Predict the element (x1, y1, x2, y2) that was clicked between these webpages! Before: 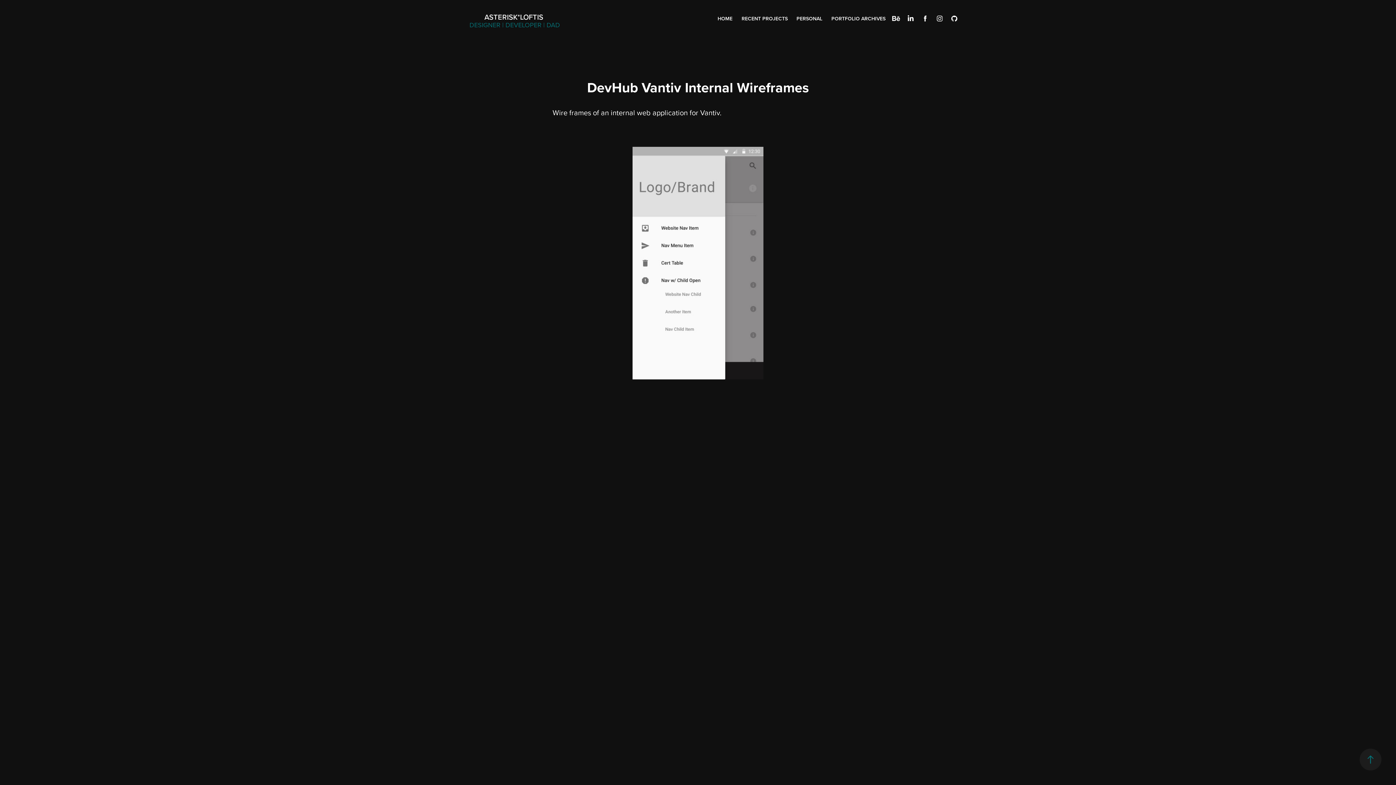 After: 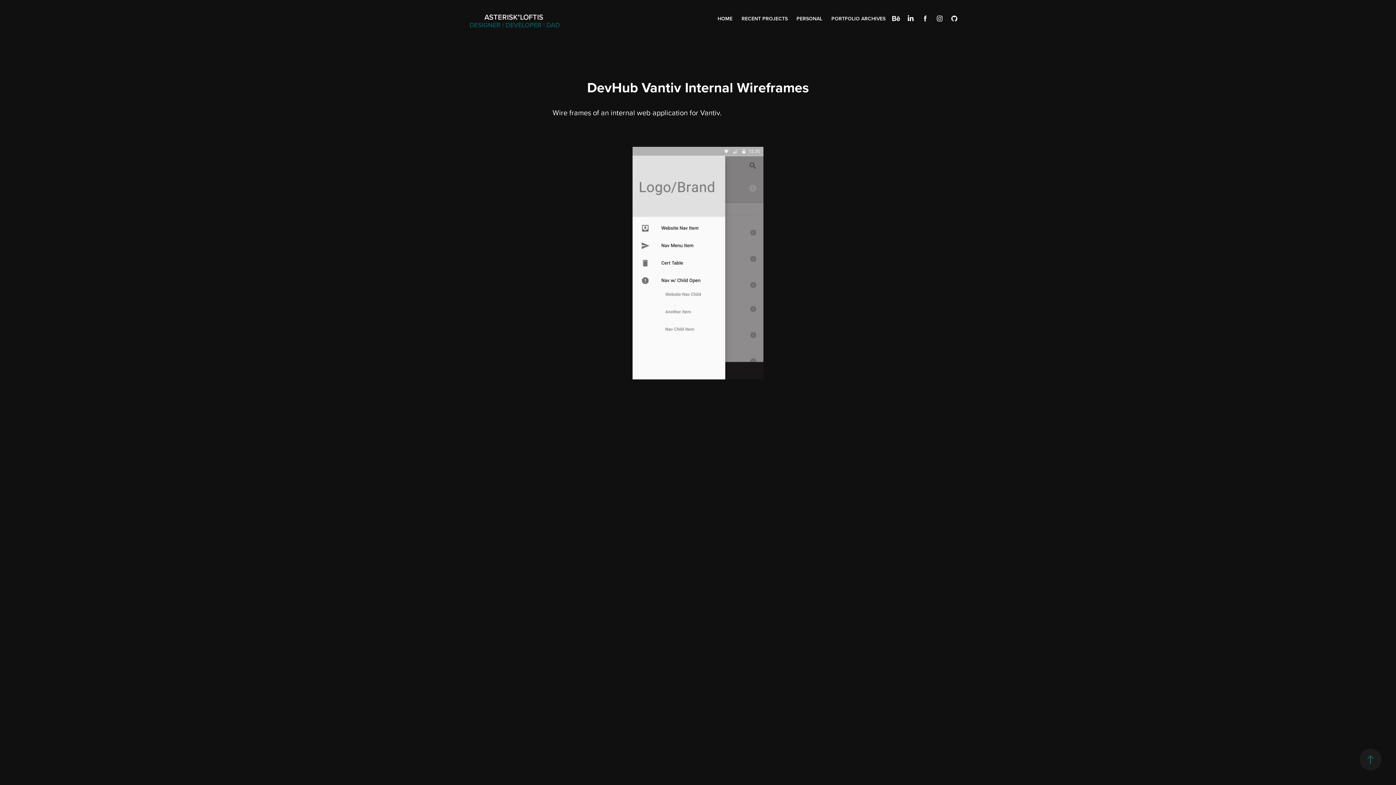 Action: bbox: (920, 13, 930, 24)